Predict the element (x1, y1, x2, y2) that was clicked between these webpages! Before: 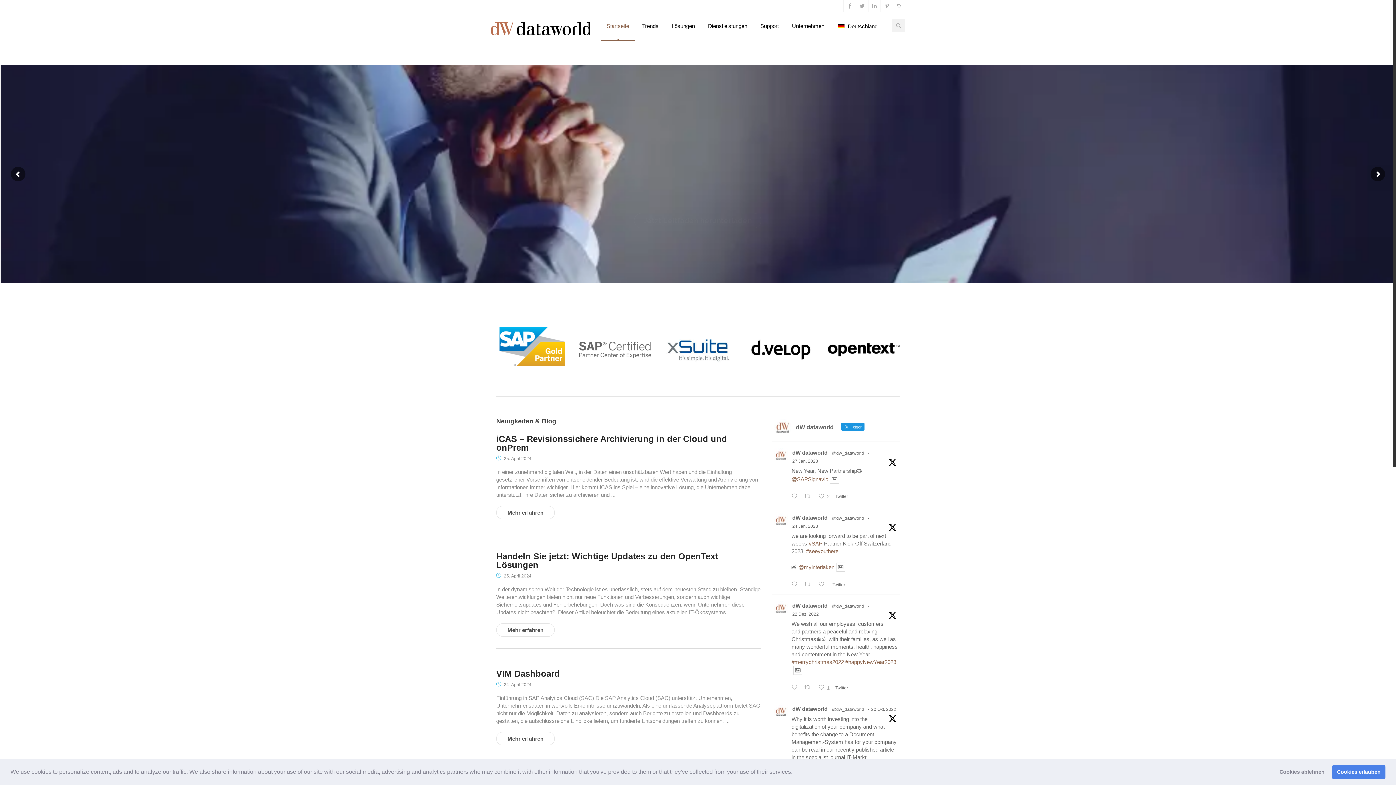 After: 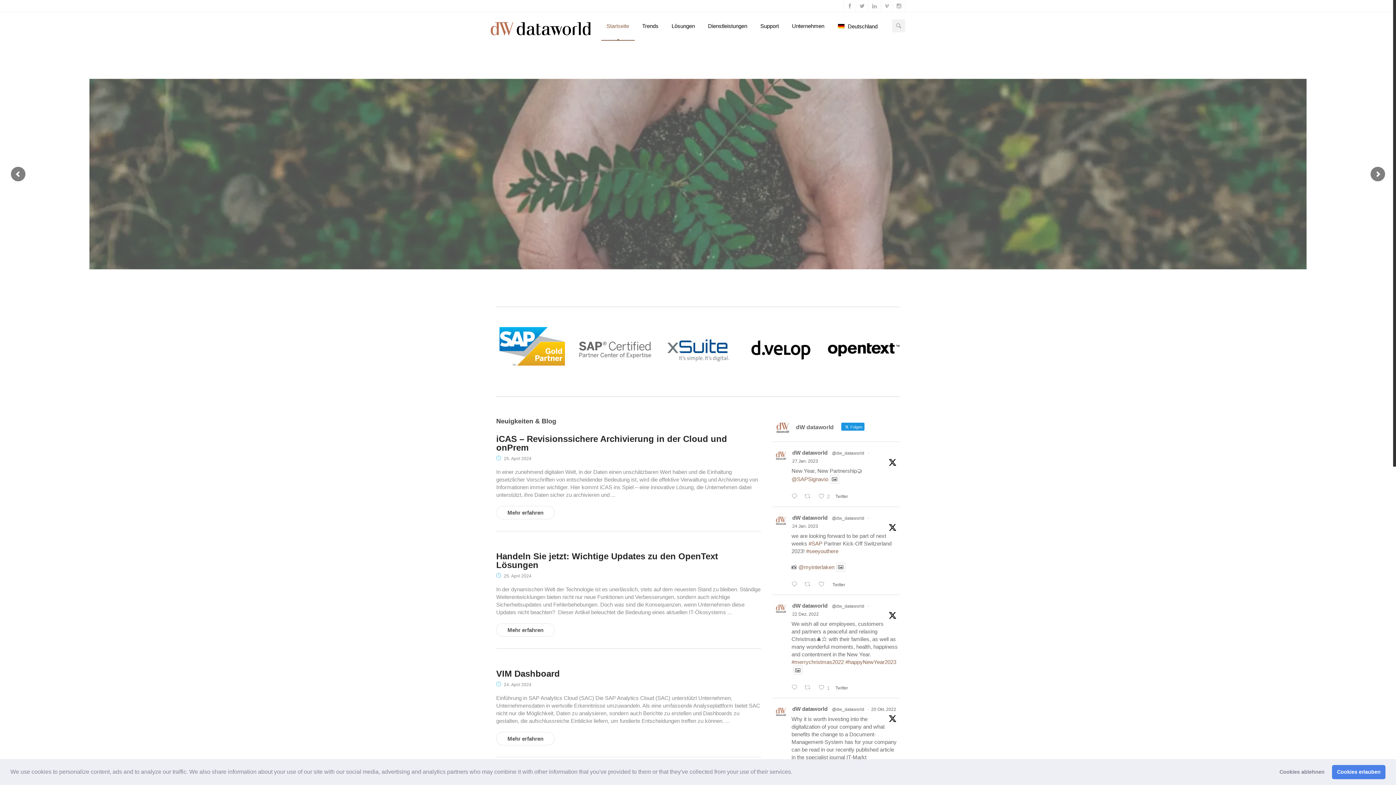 Action: bbox: (792, 458, 818, 463) label: 27 Jan. 2023